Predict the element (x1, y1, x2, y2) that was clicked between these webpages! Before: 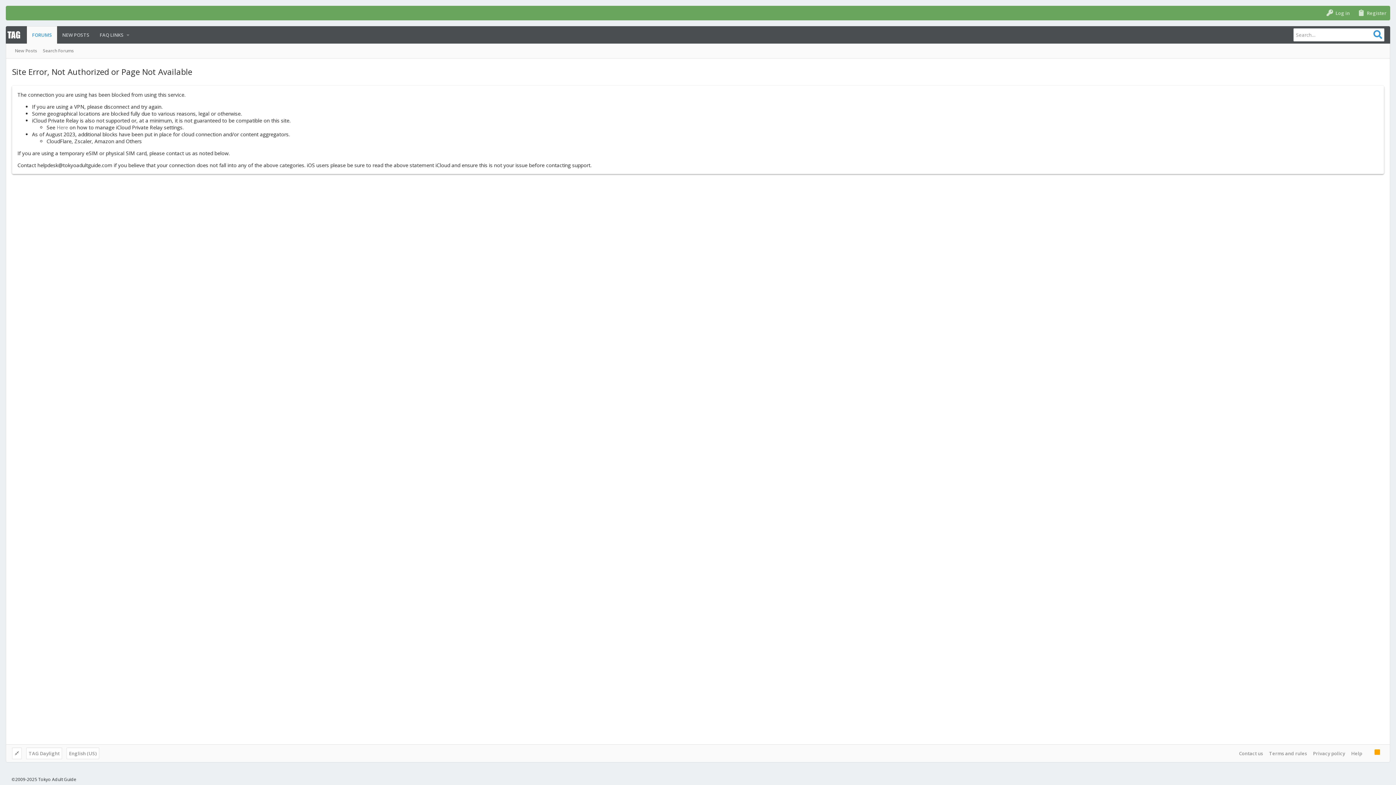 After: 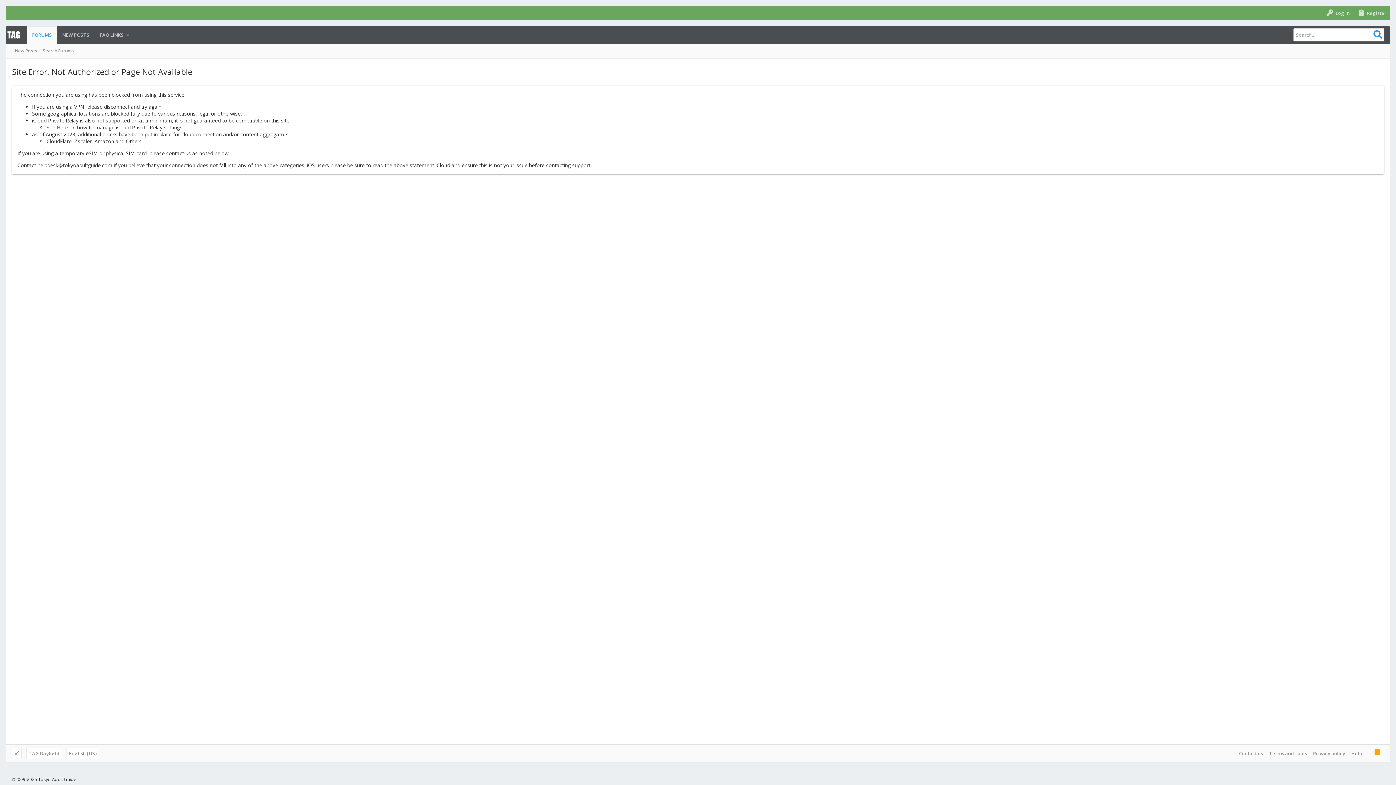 Action: label: Google Plus bbox: (1354, 776, 1361, 783)